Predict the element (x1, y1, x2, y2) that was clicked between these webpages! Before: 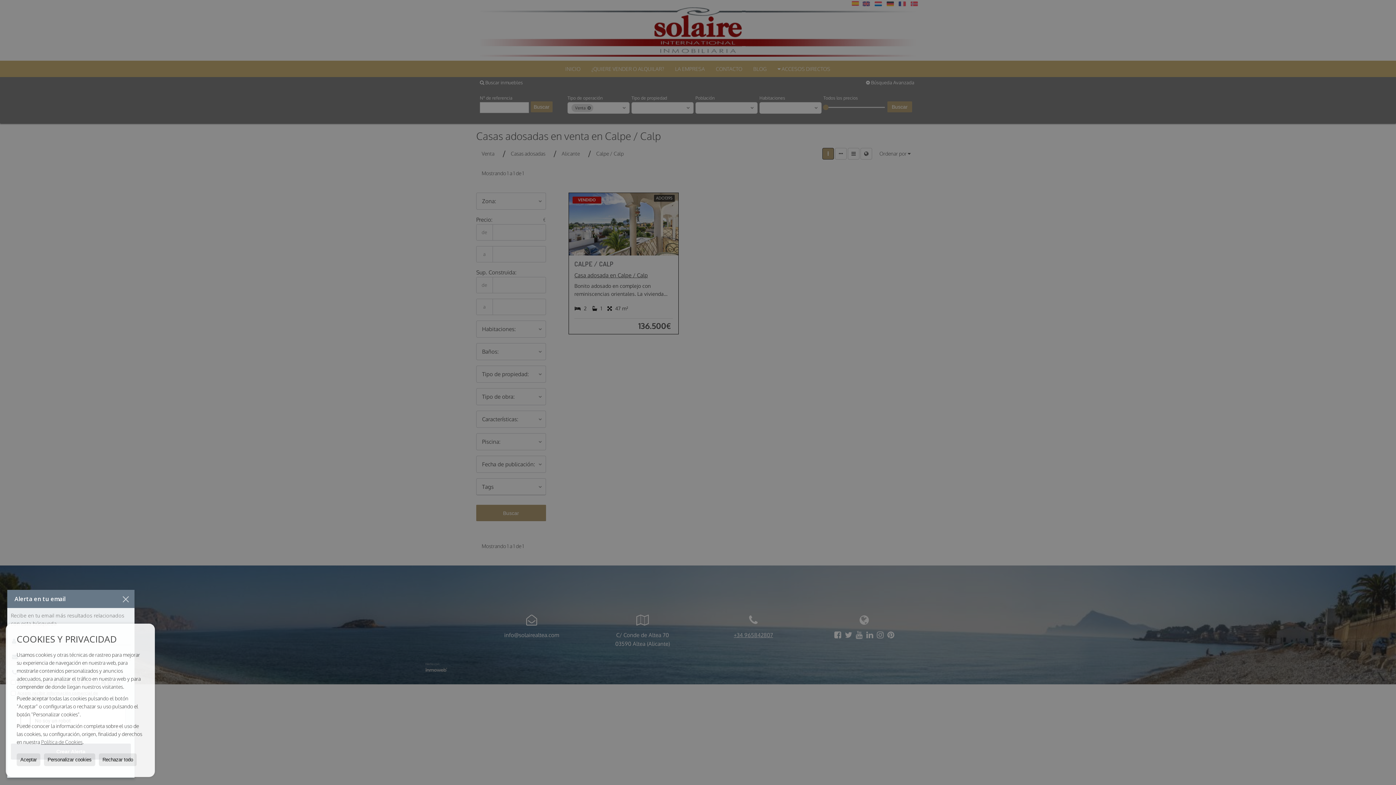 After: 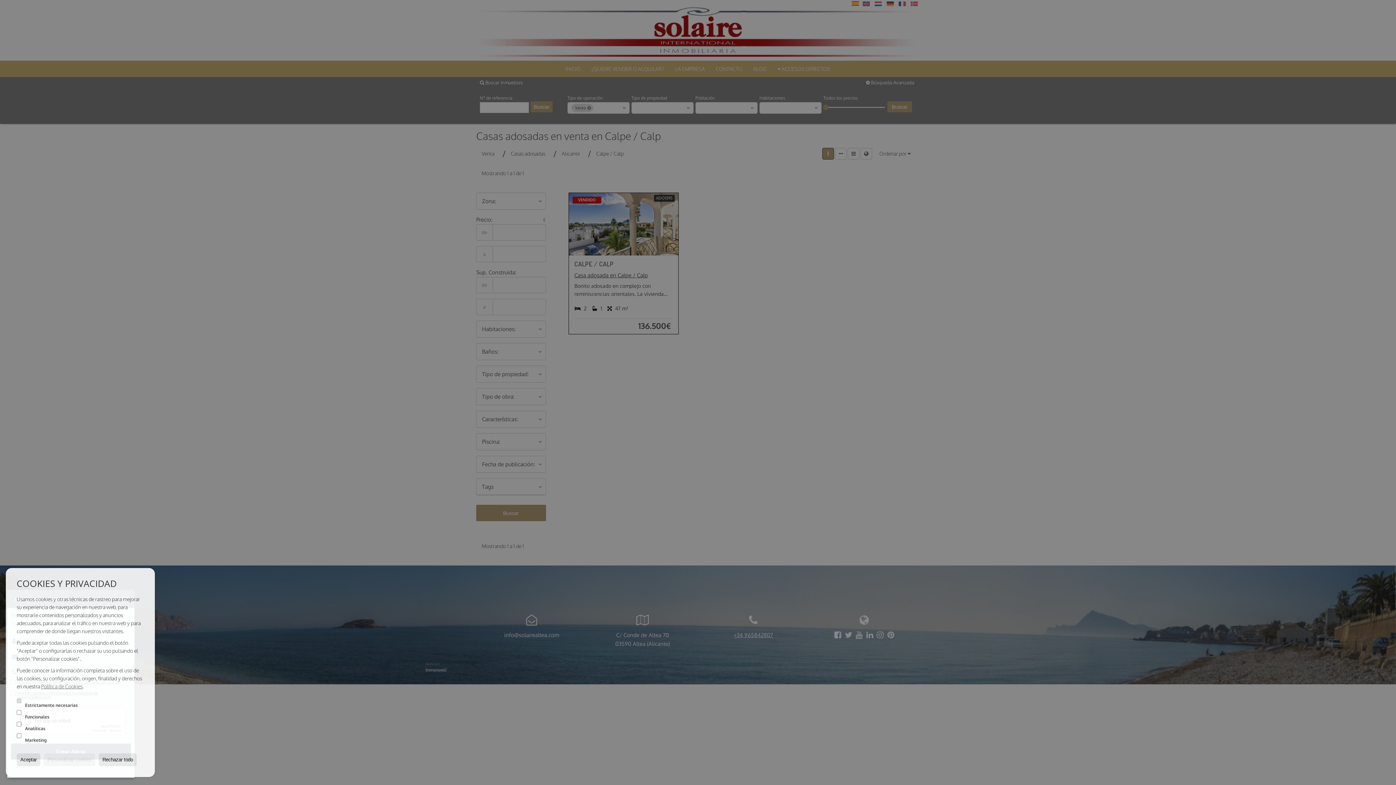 Action: label: Personalizar cookies bbox: (44, 753, 95, 766)